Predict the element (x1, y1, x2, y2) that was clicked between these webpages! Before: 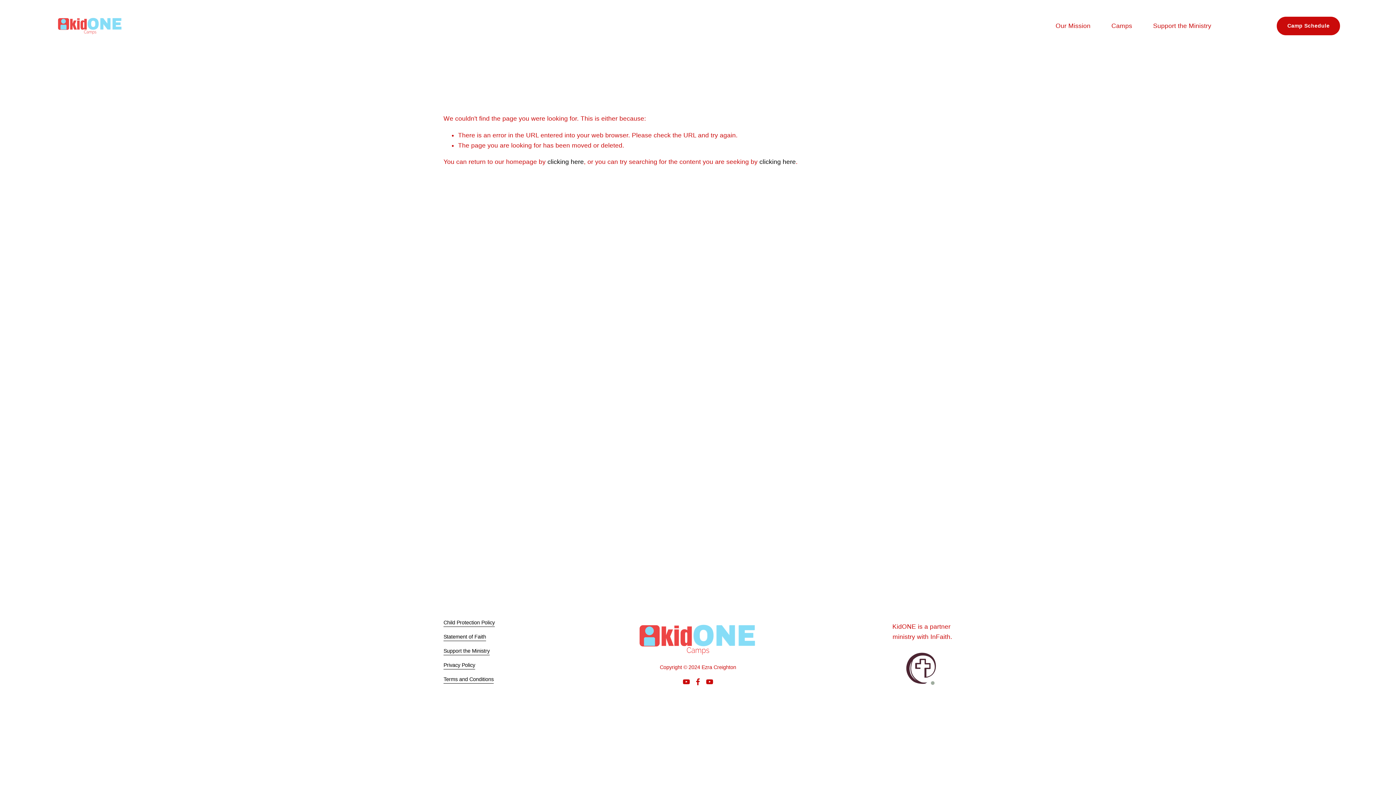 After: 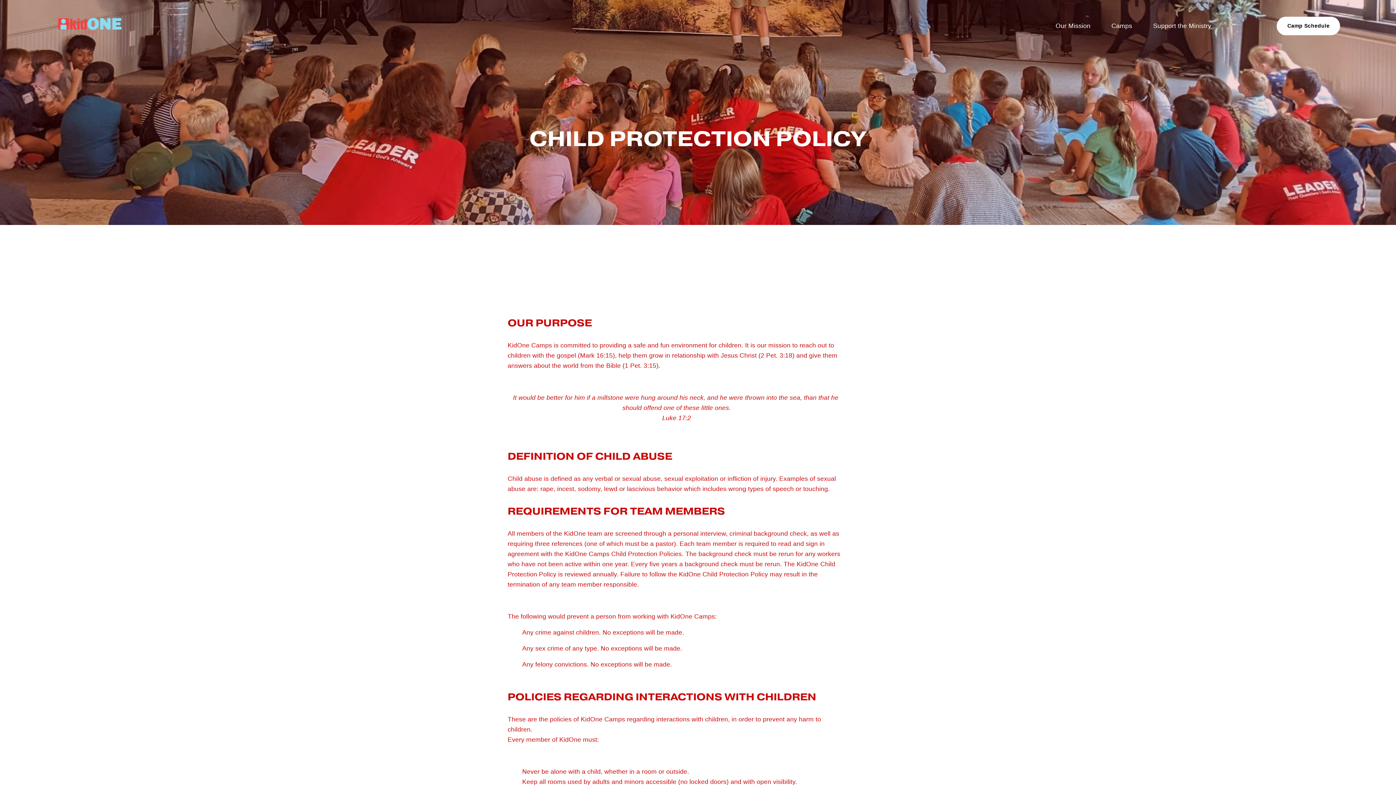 Action: bbox: (443, 618, 494, 627) label: Child Protection Policy